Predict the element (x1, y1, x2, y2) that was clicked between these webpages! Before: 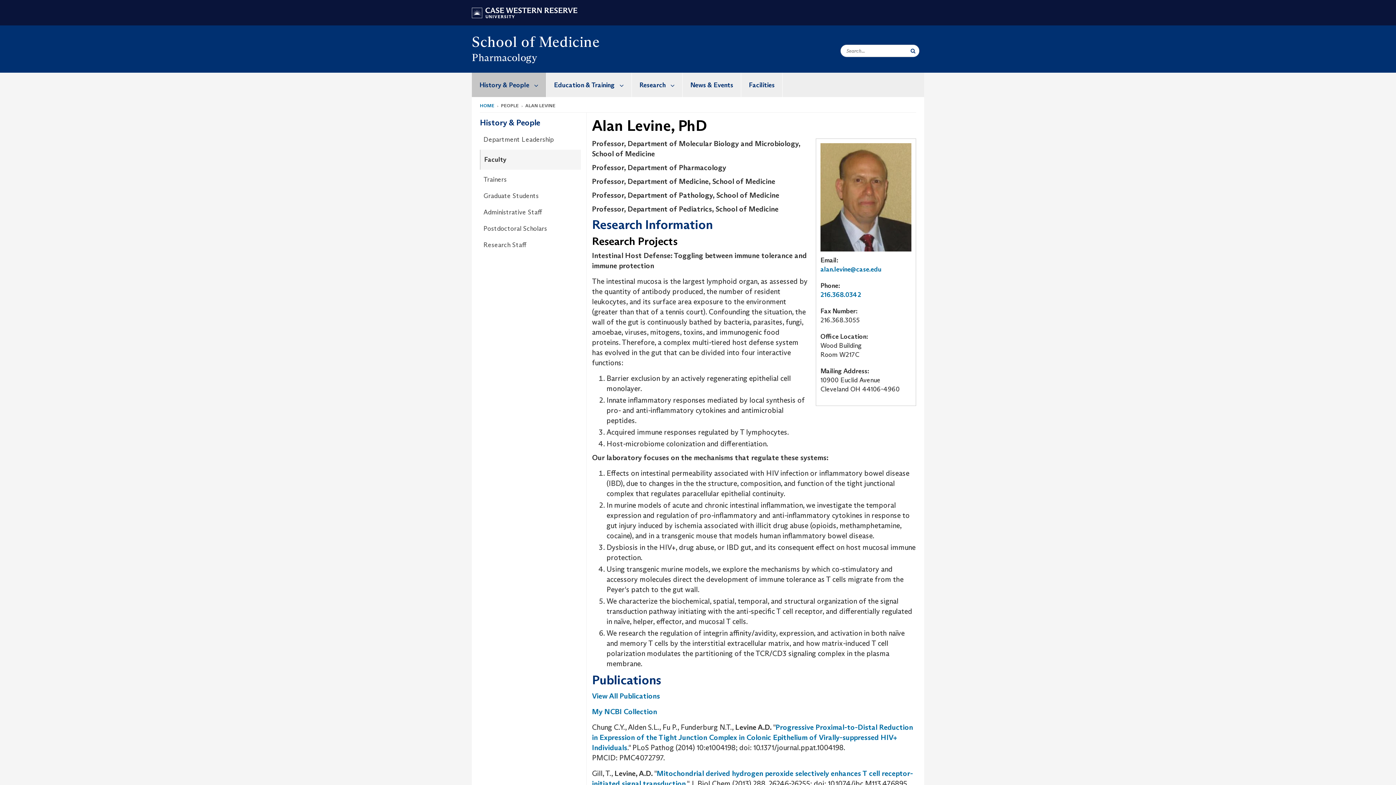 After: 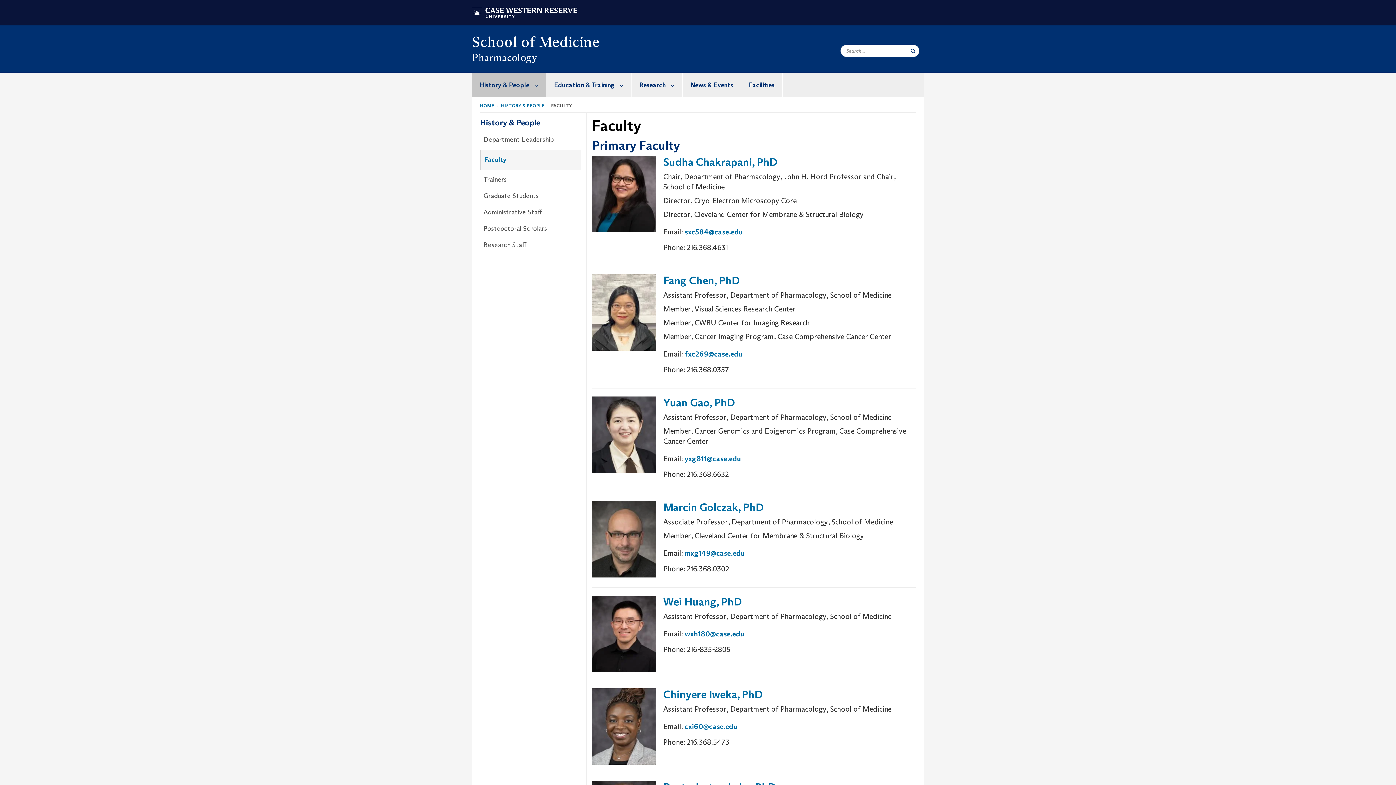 Action: label: Faculty bbox: (484, 149, 580, 169)